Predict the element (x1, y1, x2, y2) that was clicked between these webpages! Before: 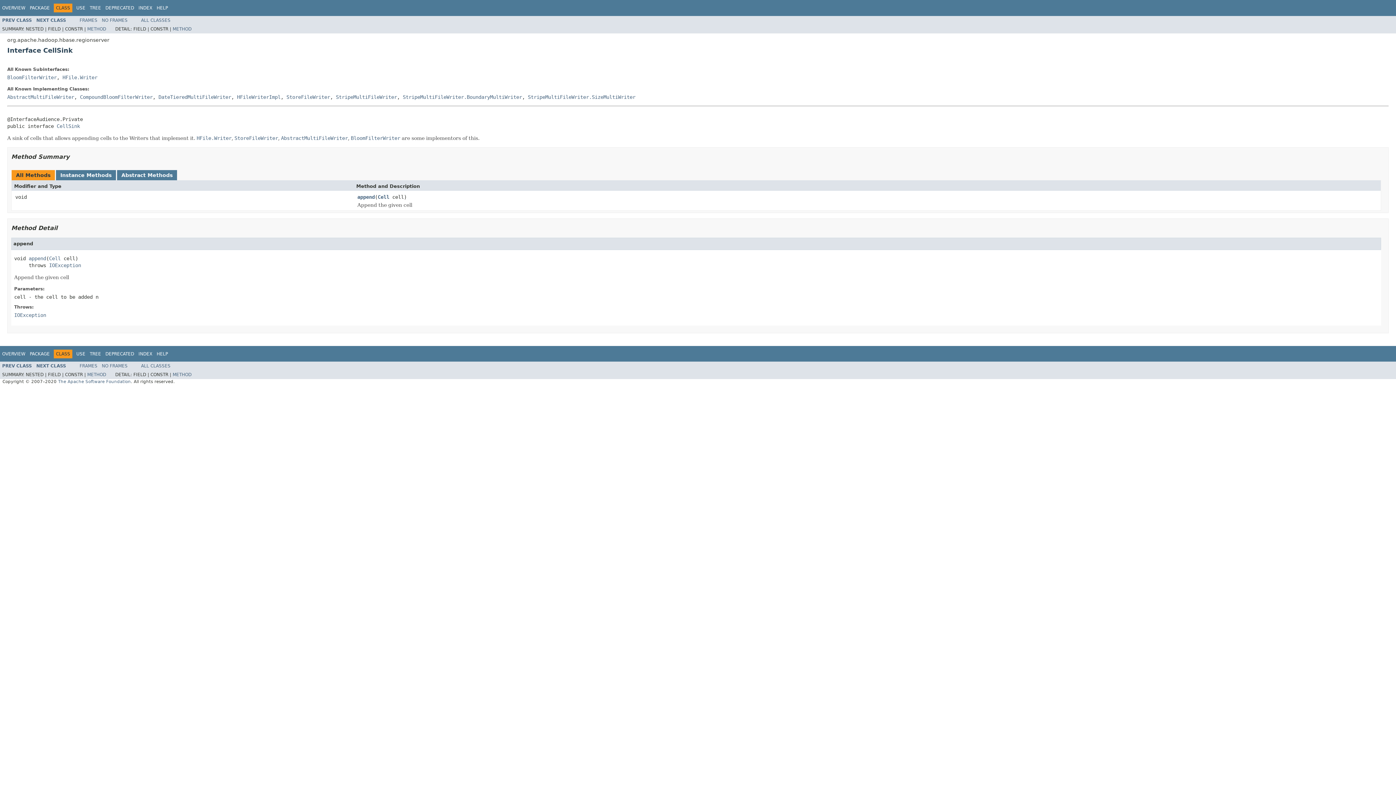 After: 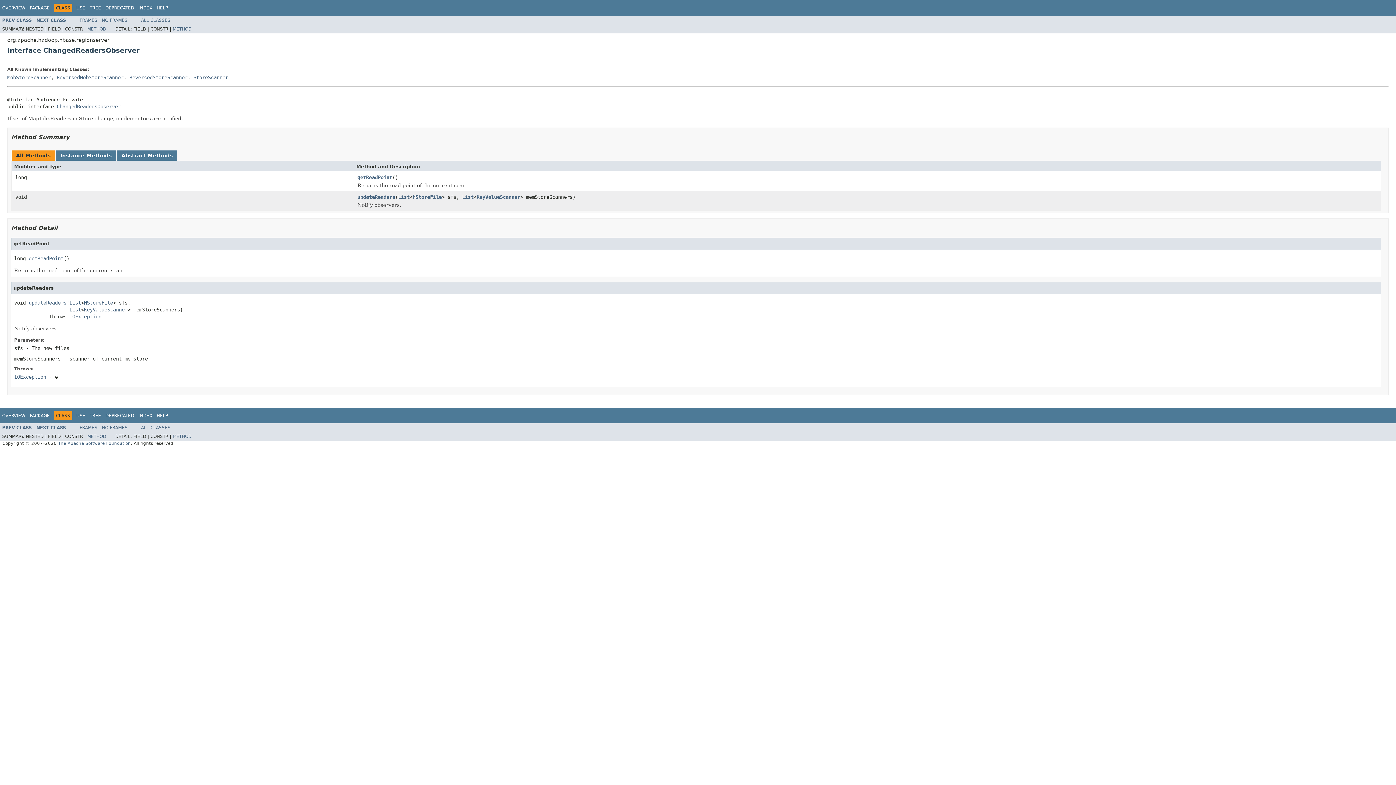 Action: bbox: (36, 363, 66, 368) label: NEXT CLASS